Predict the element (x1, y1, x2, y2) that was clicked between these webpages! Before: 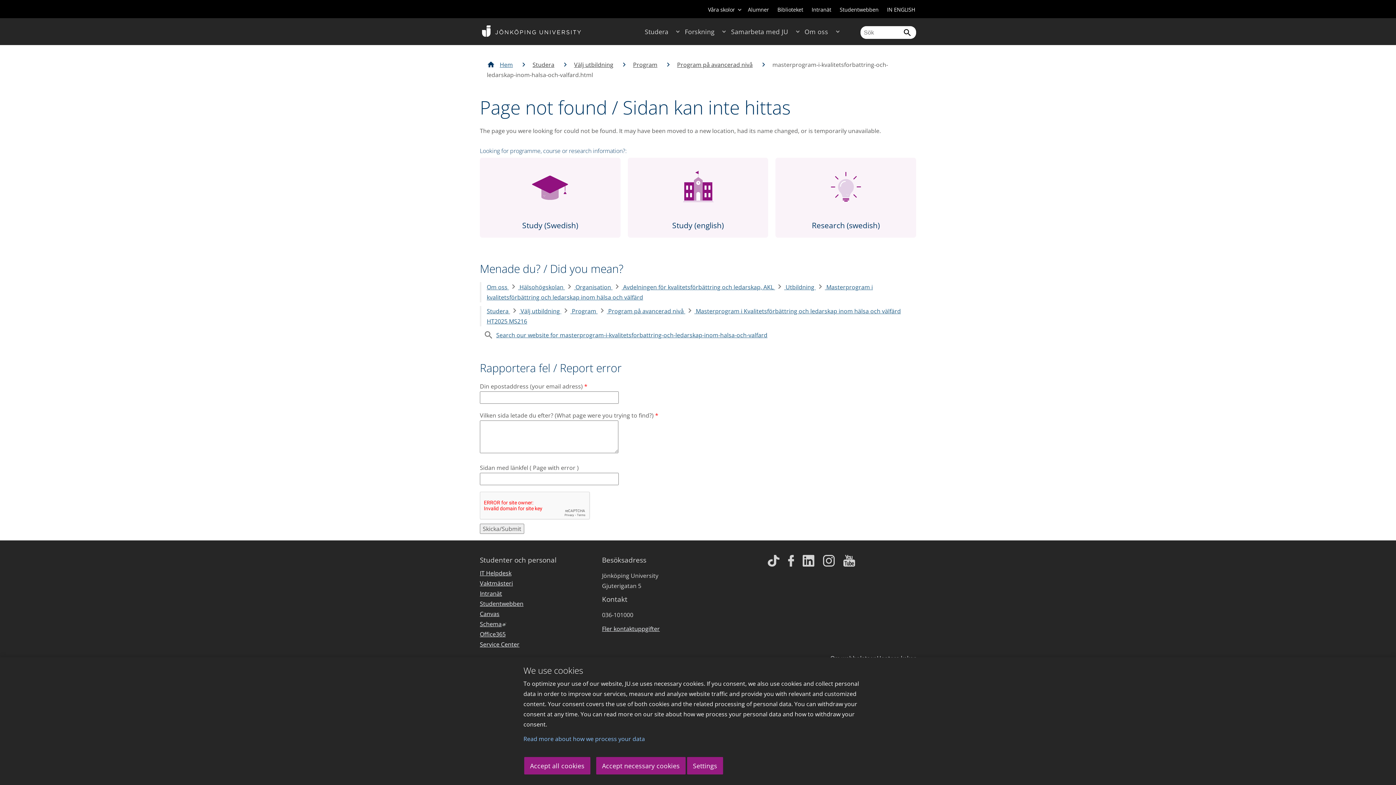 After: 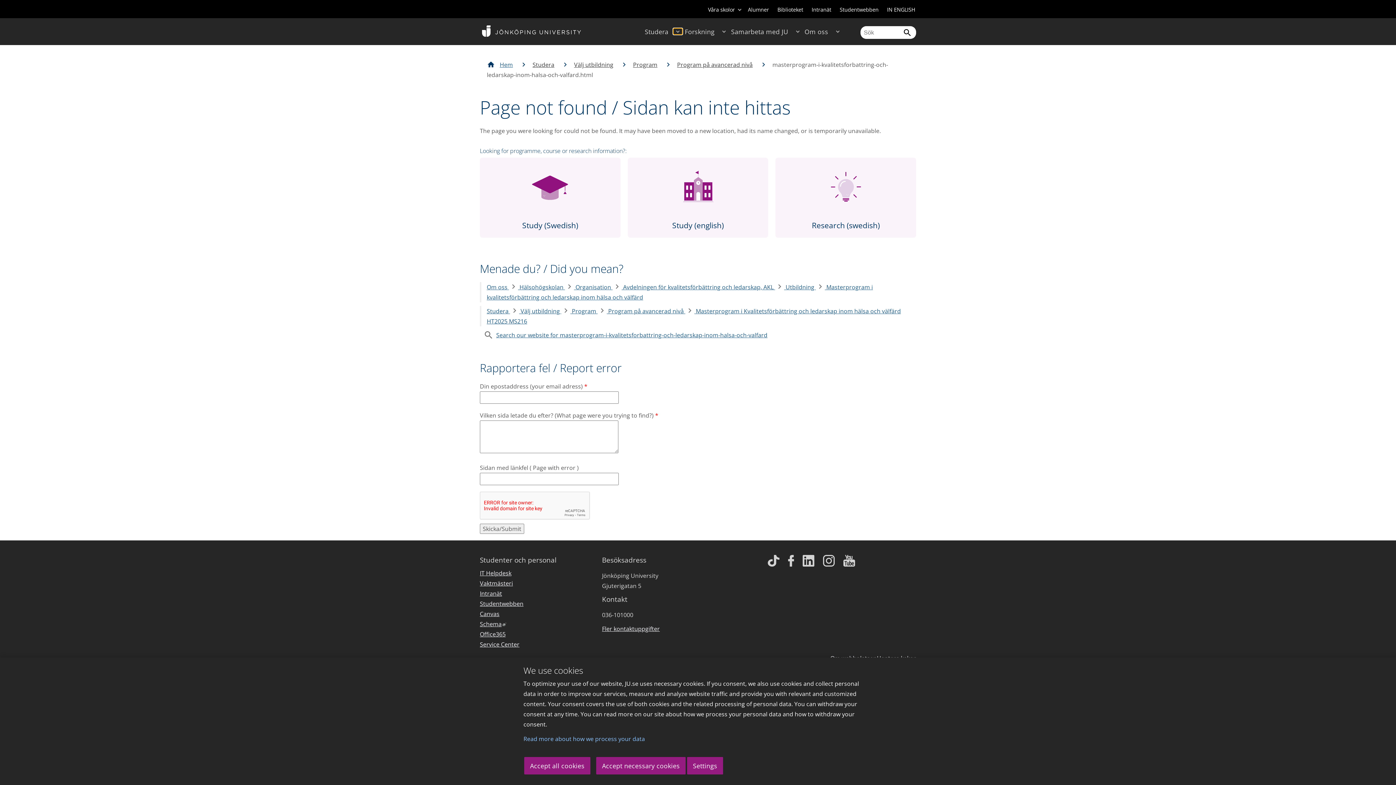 Action: bbox: (673, 28, 682, 34) label: Expandera undermeny till Studera